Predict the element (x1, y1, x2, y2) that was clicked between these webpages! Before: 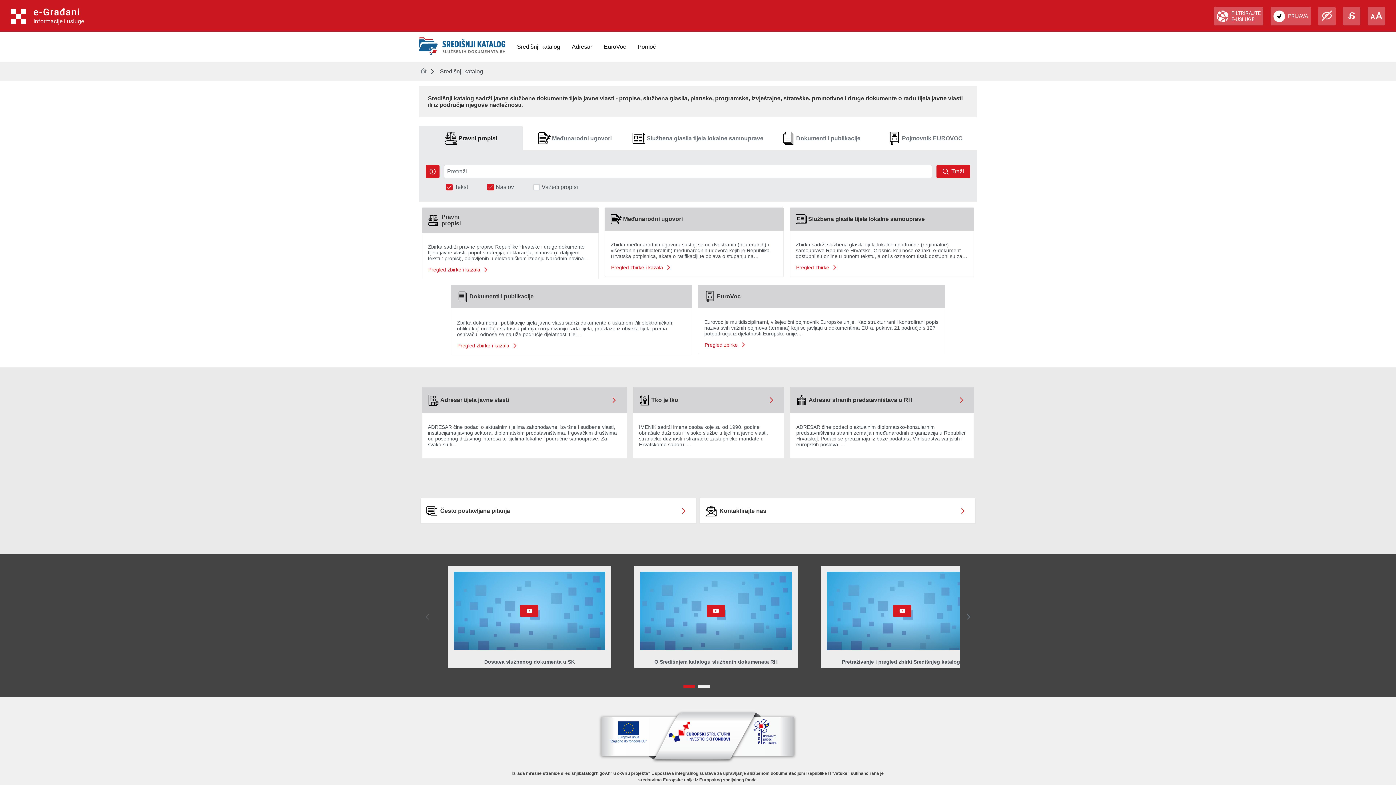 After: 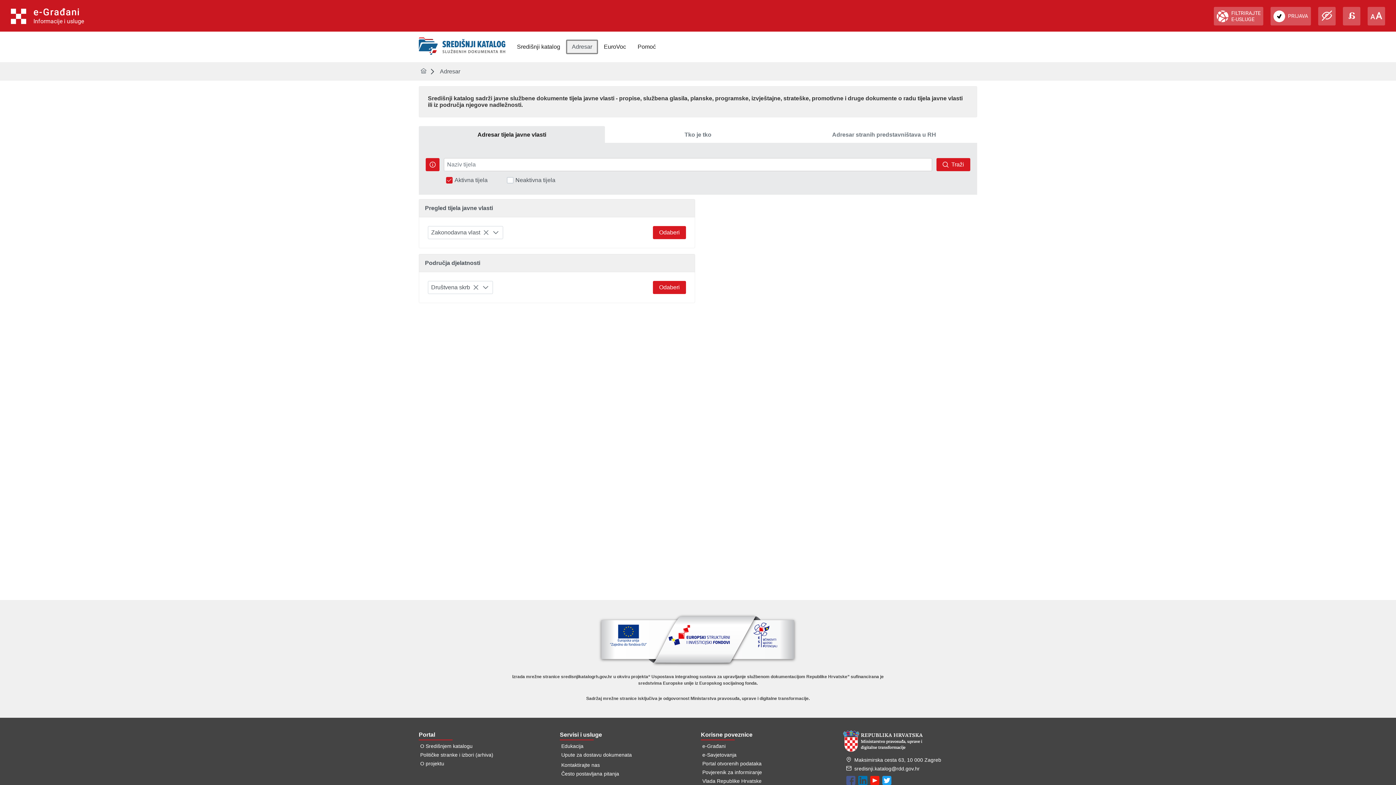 Action: bbox: (566, 39, 598, 54) label: Adresar